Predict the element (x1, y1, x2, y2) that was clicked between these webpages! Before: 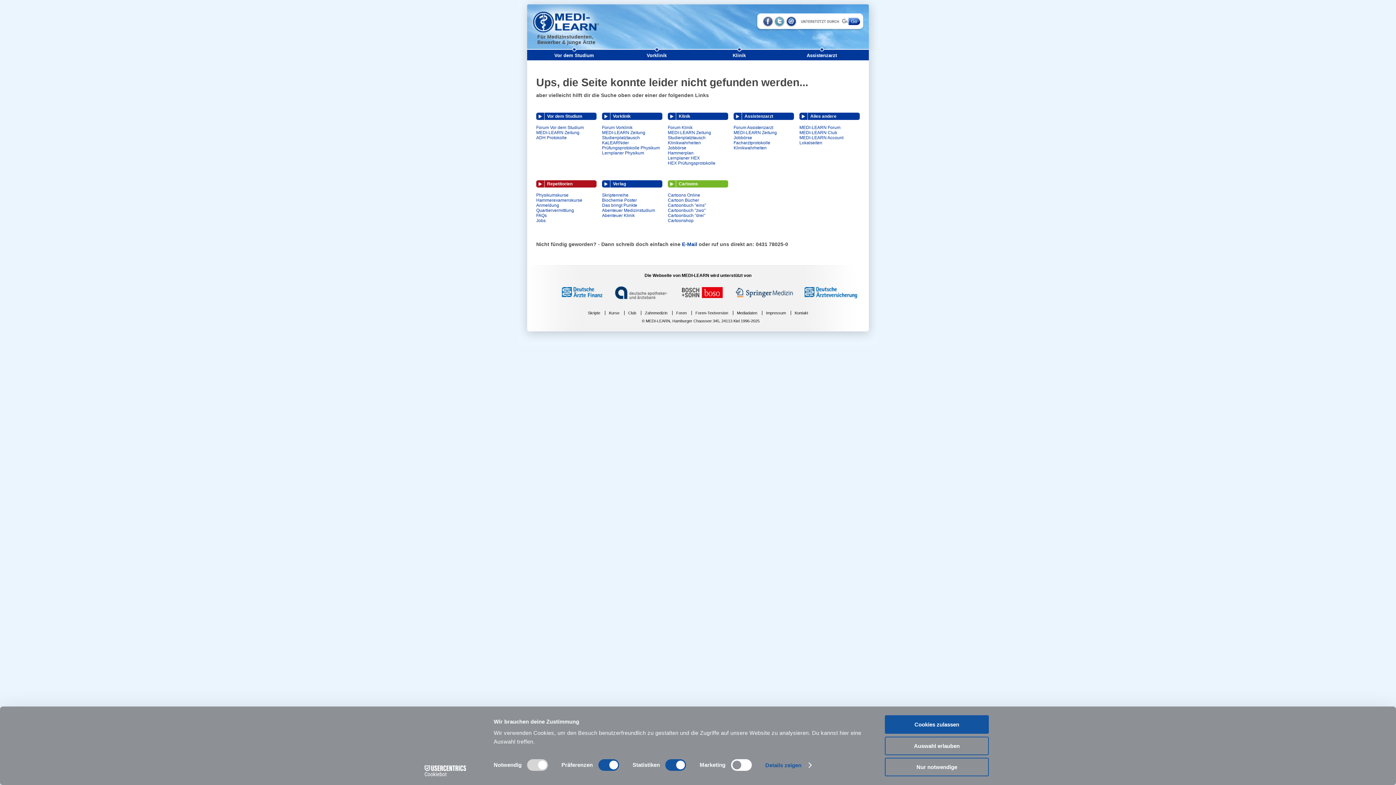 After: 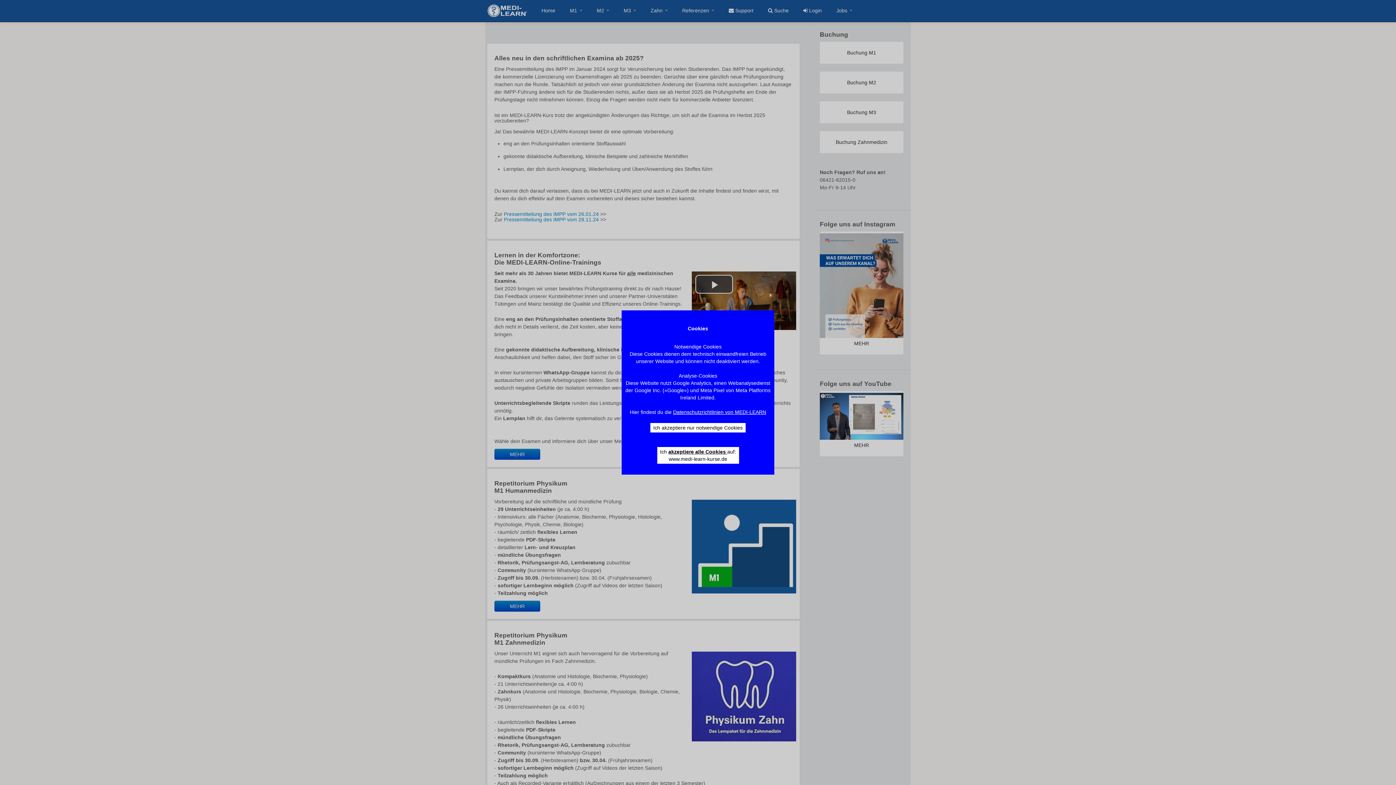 Action: label: Hammerexamenskurse bbox: (536, 197, 582, 202)